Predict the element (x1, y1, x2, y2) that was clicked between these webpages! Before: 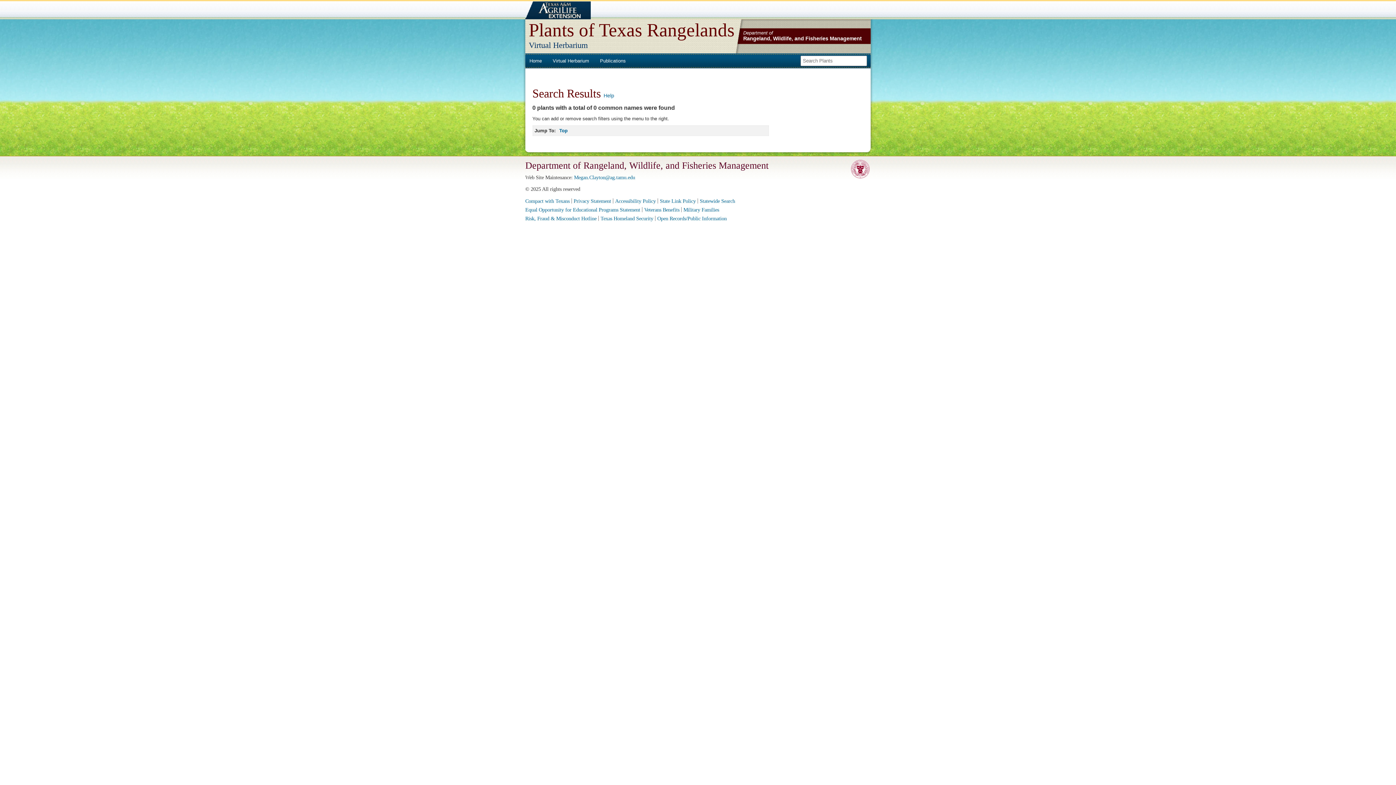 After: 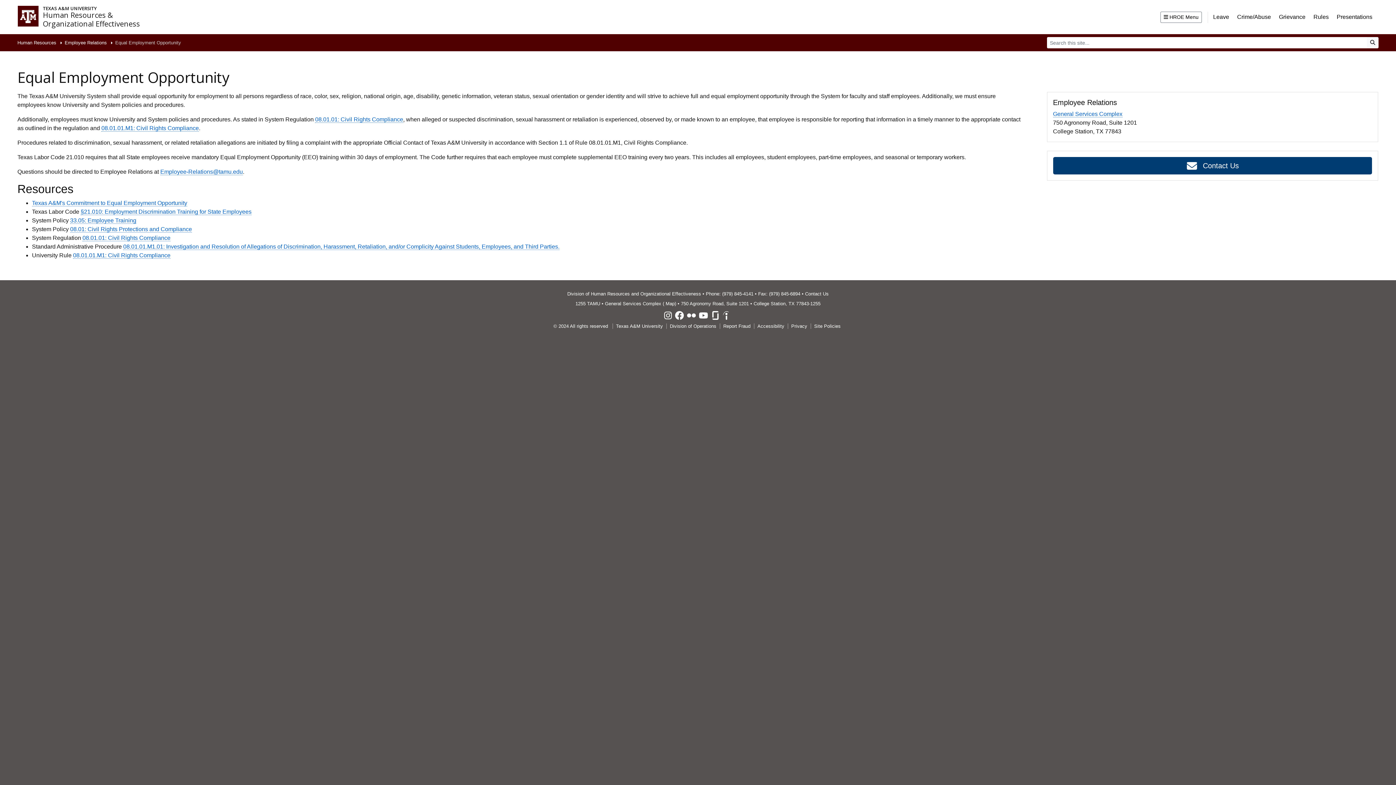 Action: label: Equal Opportunity for Educational Programs Statement bbox: (525, 207, 640, 212)